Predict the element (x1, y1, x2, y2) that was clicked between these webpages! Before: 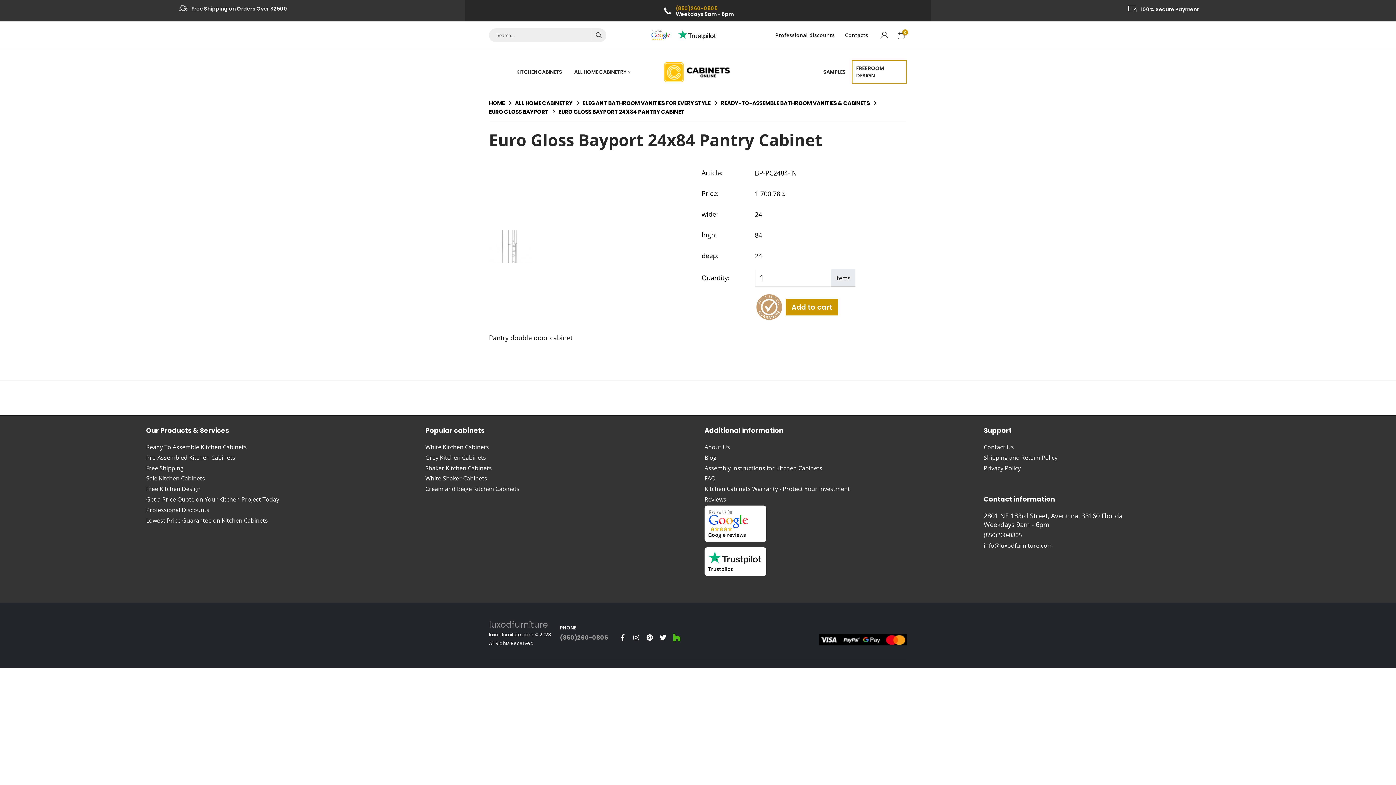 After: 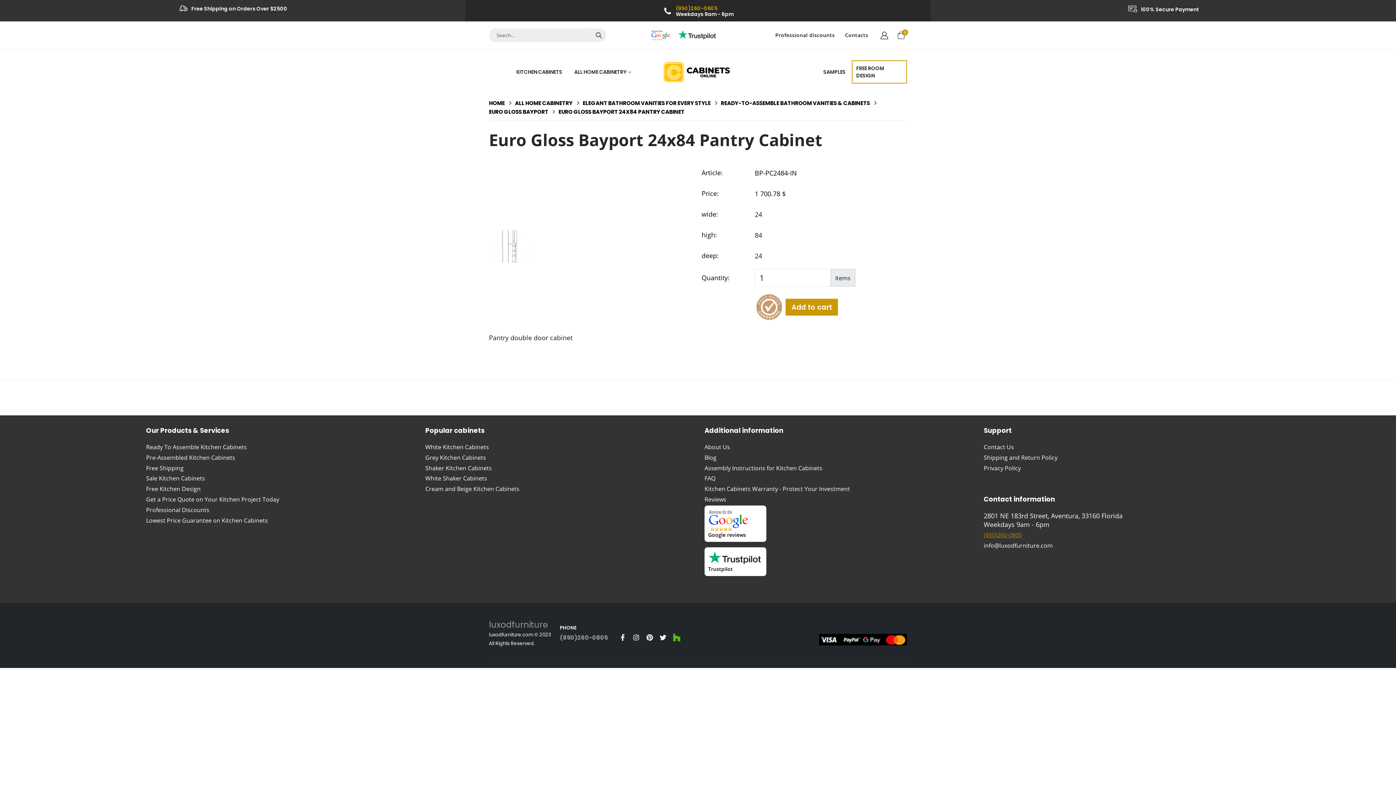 Action: label: (850)260-0805 bbox: (984, 530, 1256, 539)